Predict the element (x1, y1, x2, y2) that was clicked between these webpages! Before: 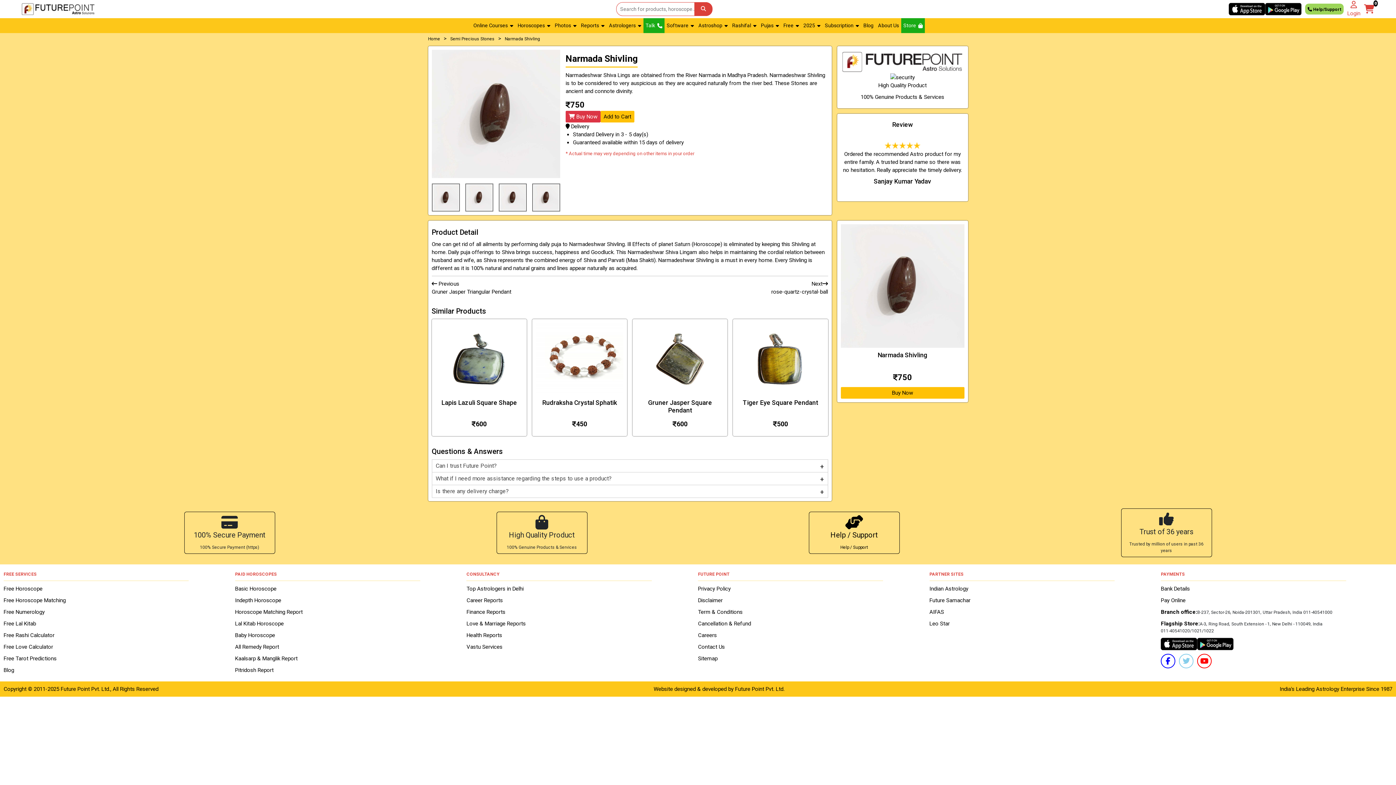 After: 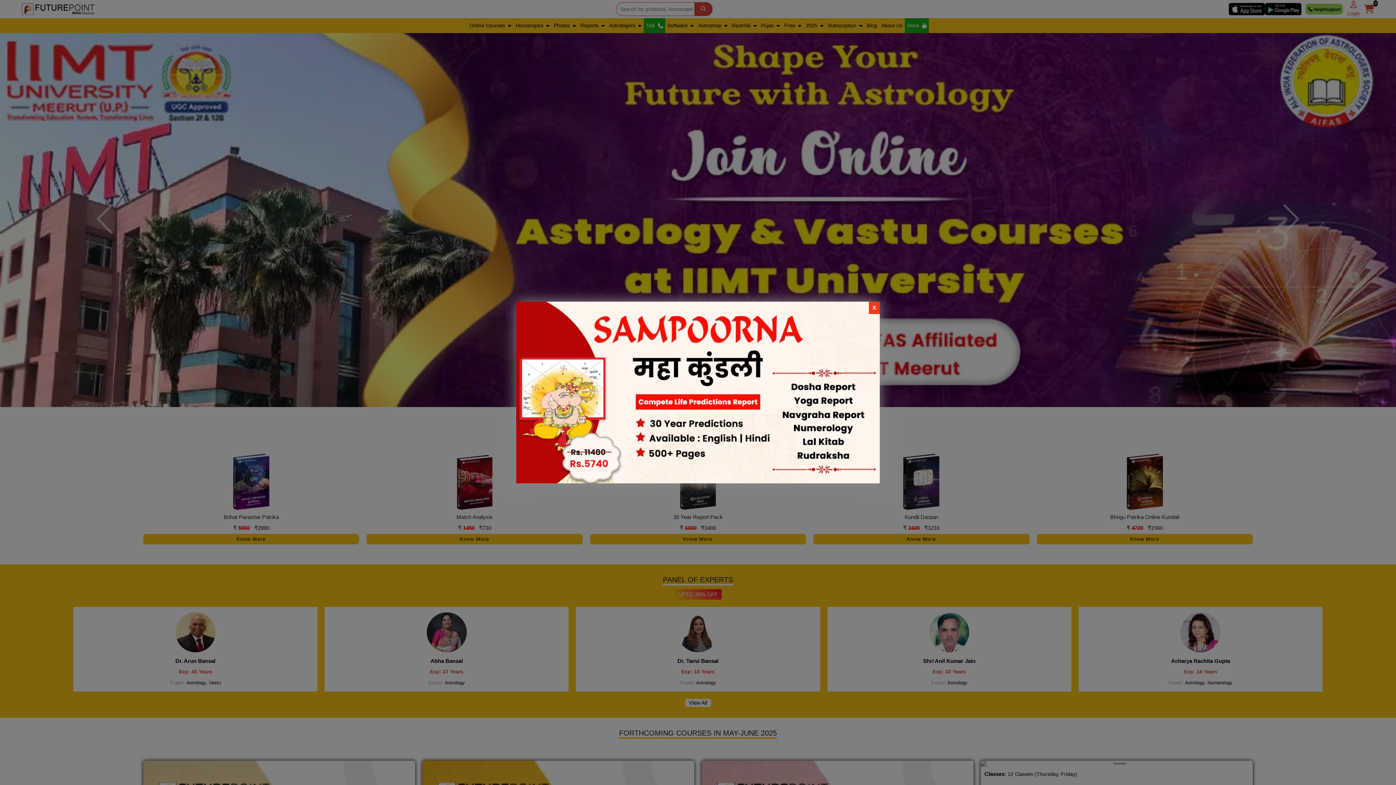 Action: bbox: (428, 36, 440, 41) label: Home